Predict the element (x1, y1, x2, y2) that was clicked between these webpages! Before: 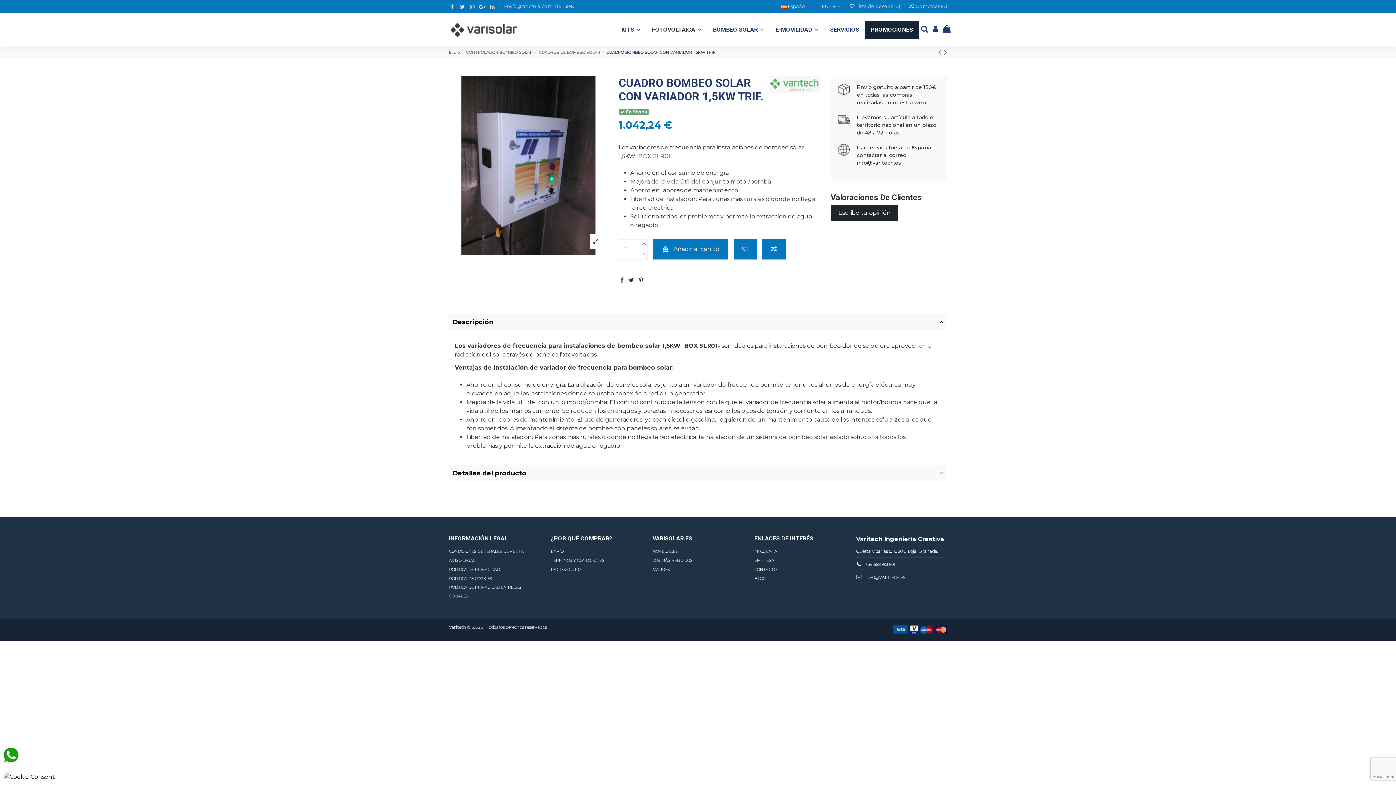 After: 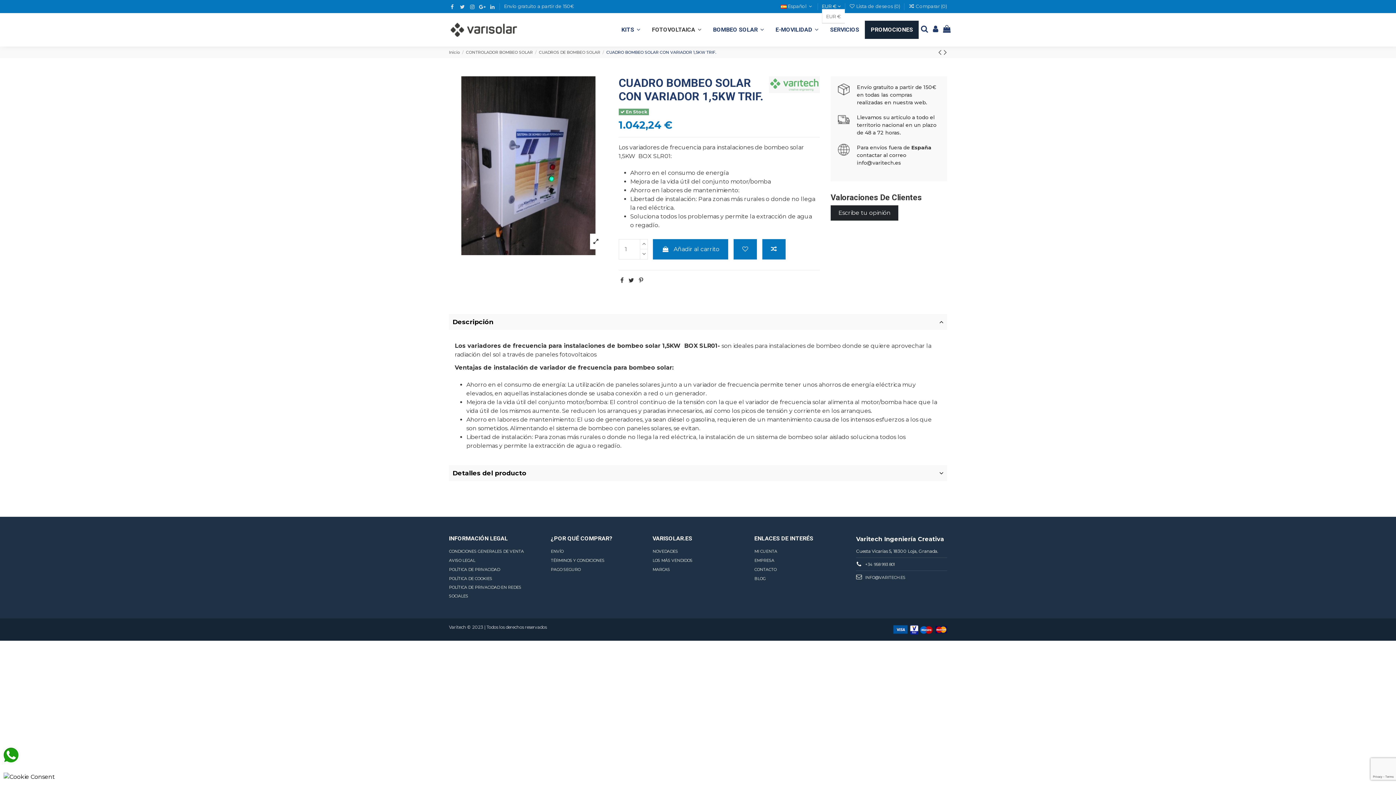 Action: bbox: (822, 3, 840, 9) label: EUR € 